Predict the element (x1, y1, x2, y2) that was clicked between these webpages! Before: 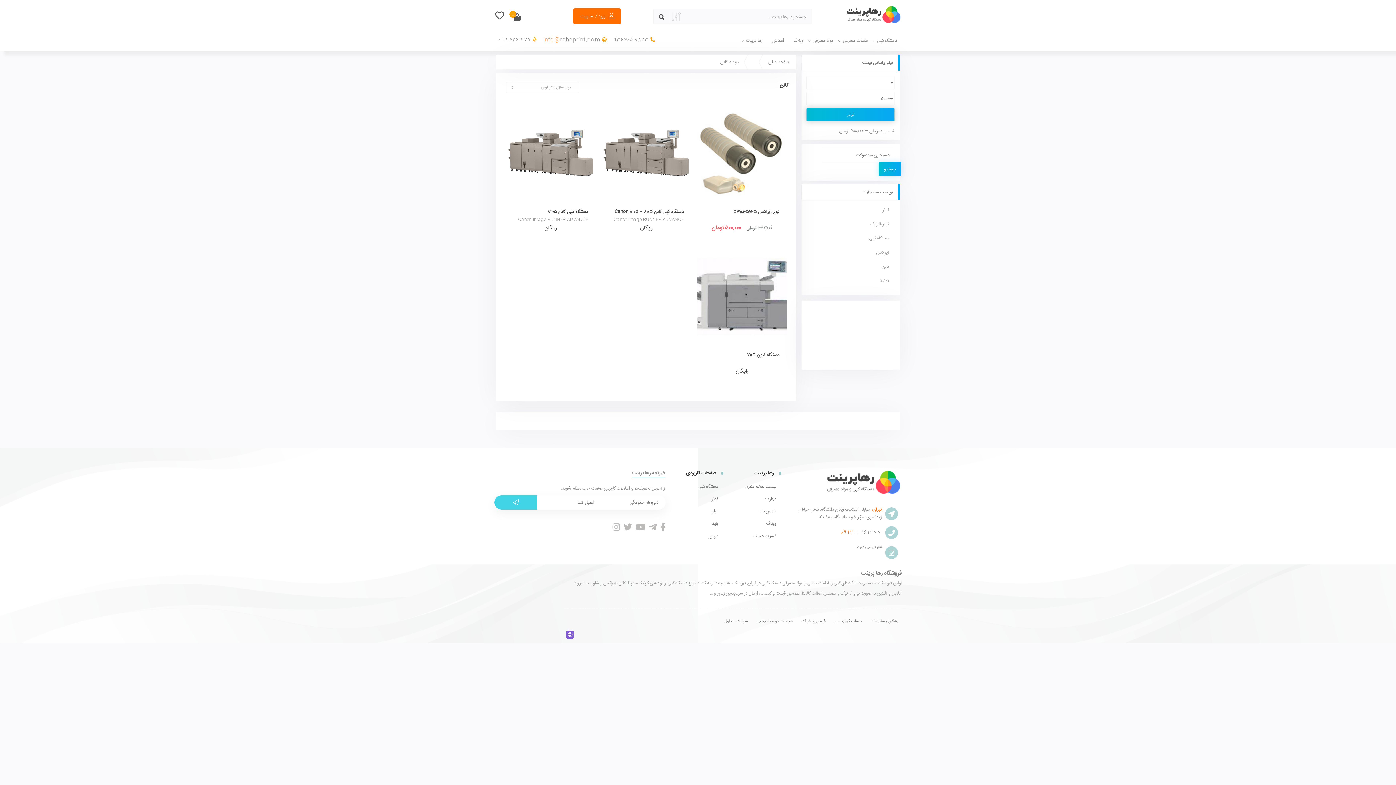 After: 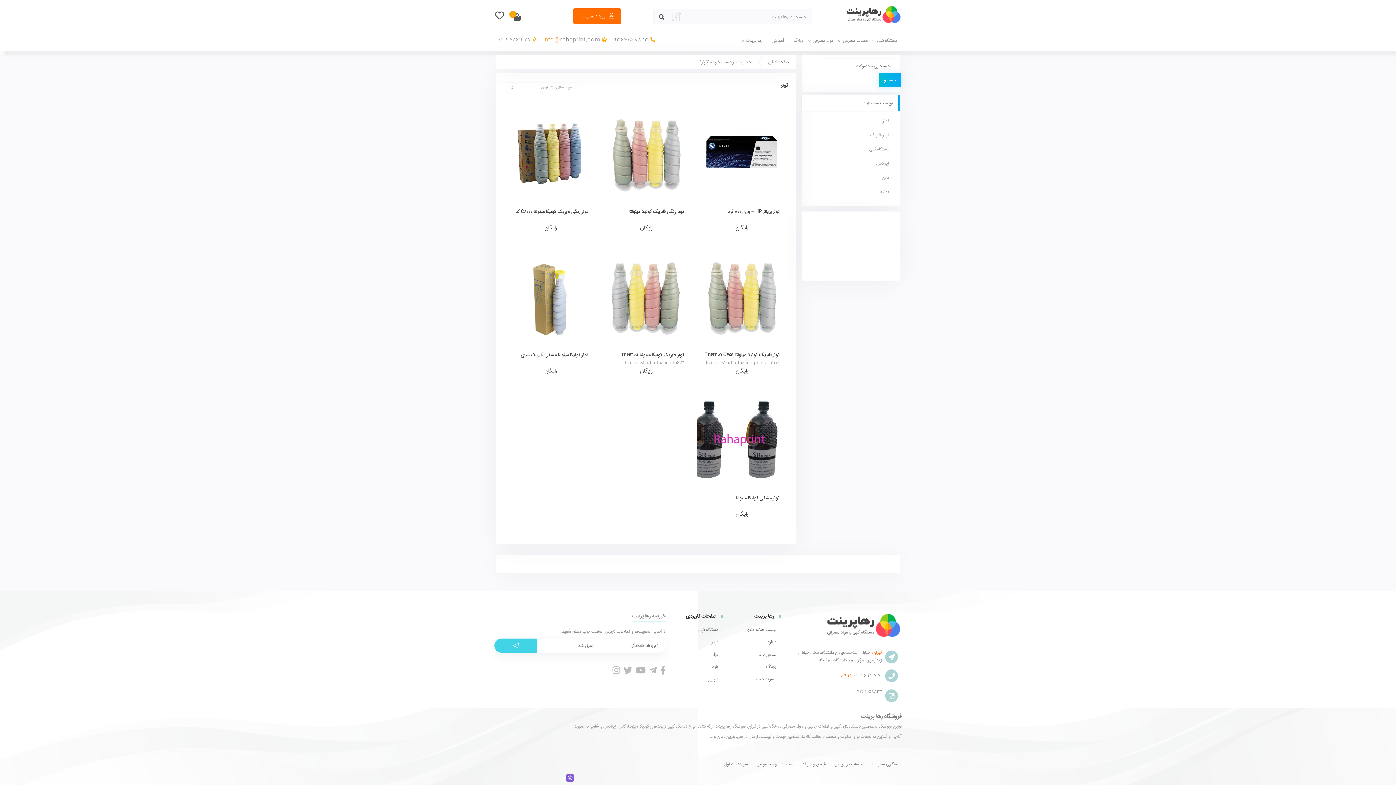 Action: bbox: (812, 202, 892, 217) label: تونر (7 محصول)